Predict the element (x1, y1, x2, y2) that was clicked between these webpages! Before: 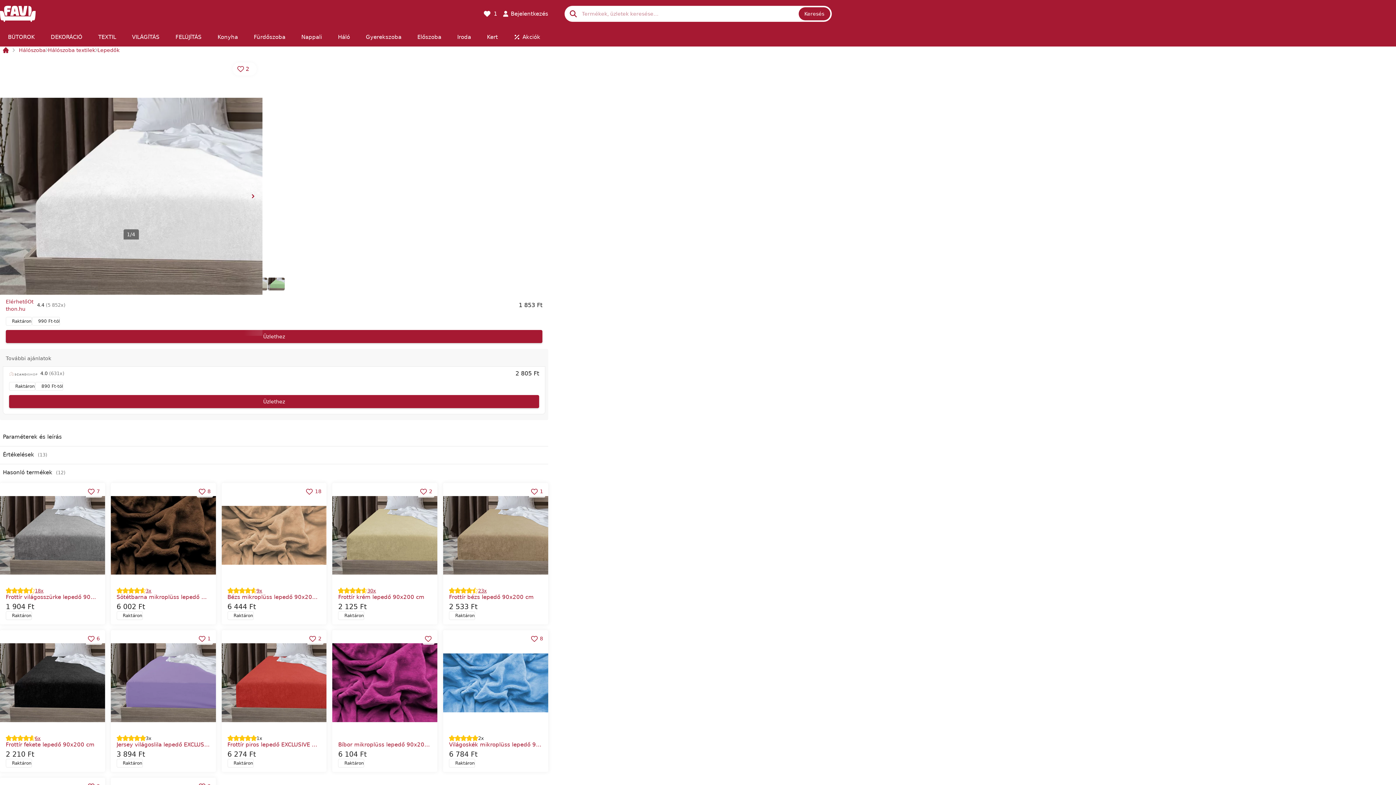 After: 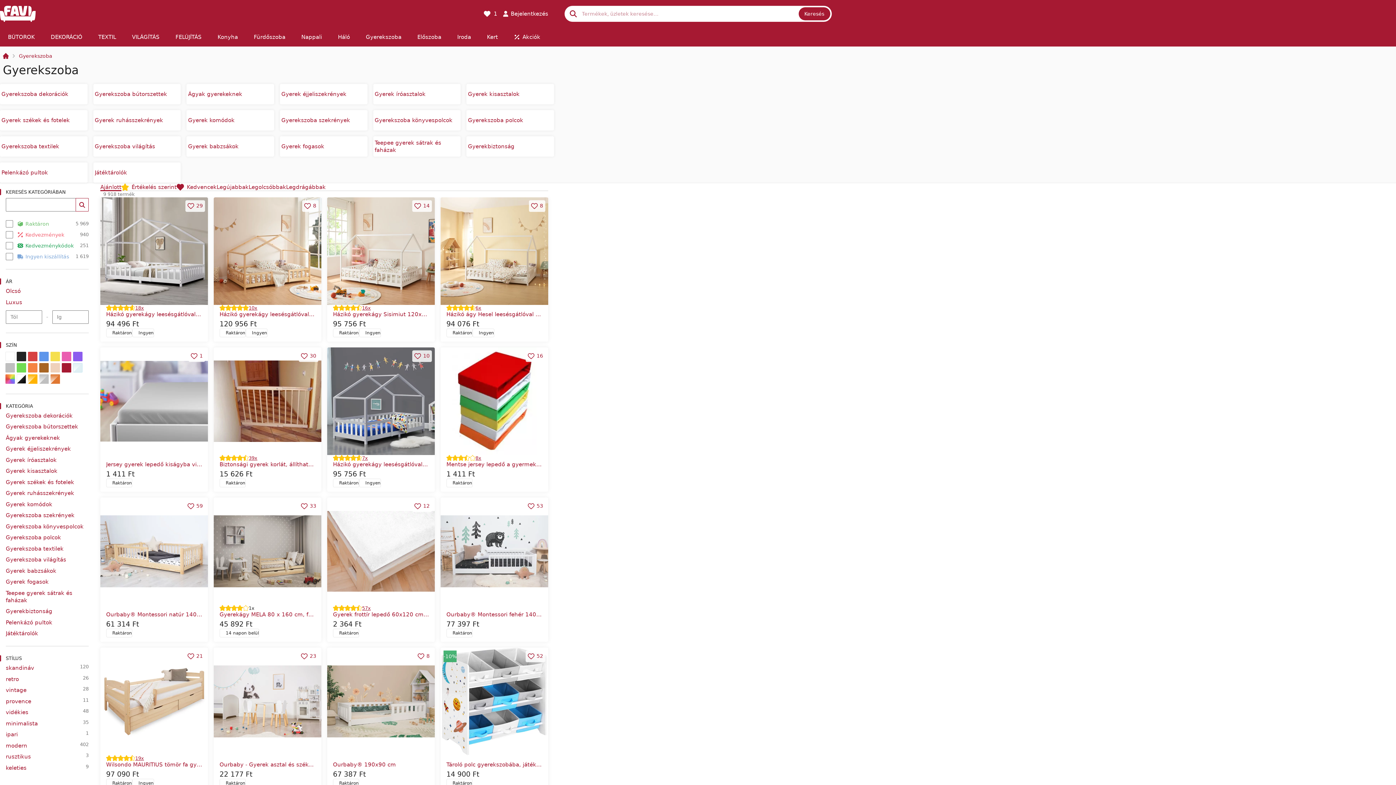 Action: label: Gyerekszoba bbox: (357, 27, 409, 46)